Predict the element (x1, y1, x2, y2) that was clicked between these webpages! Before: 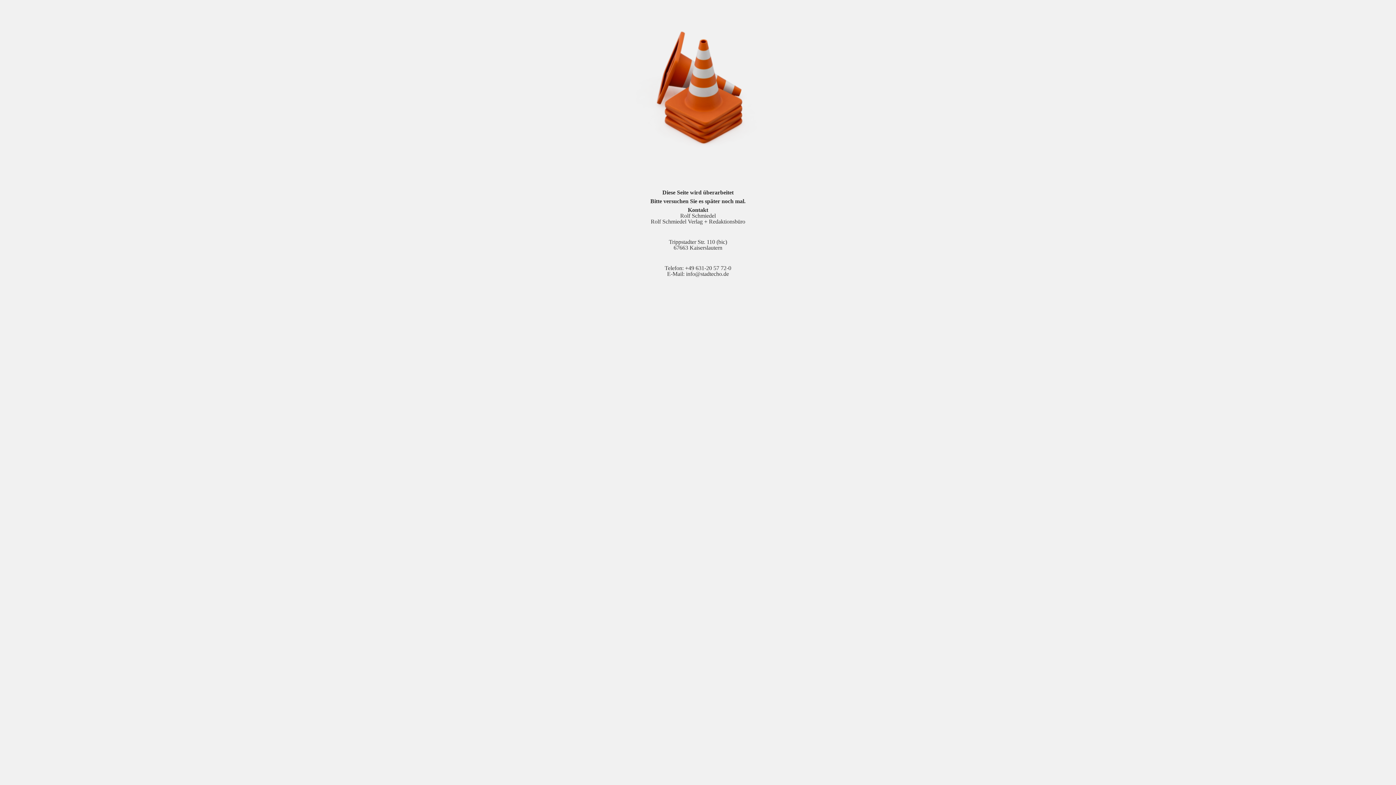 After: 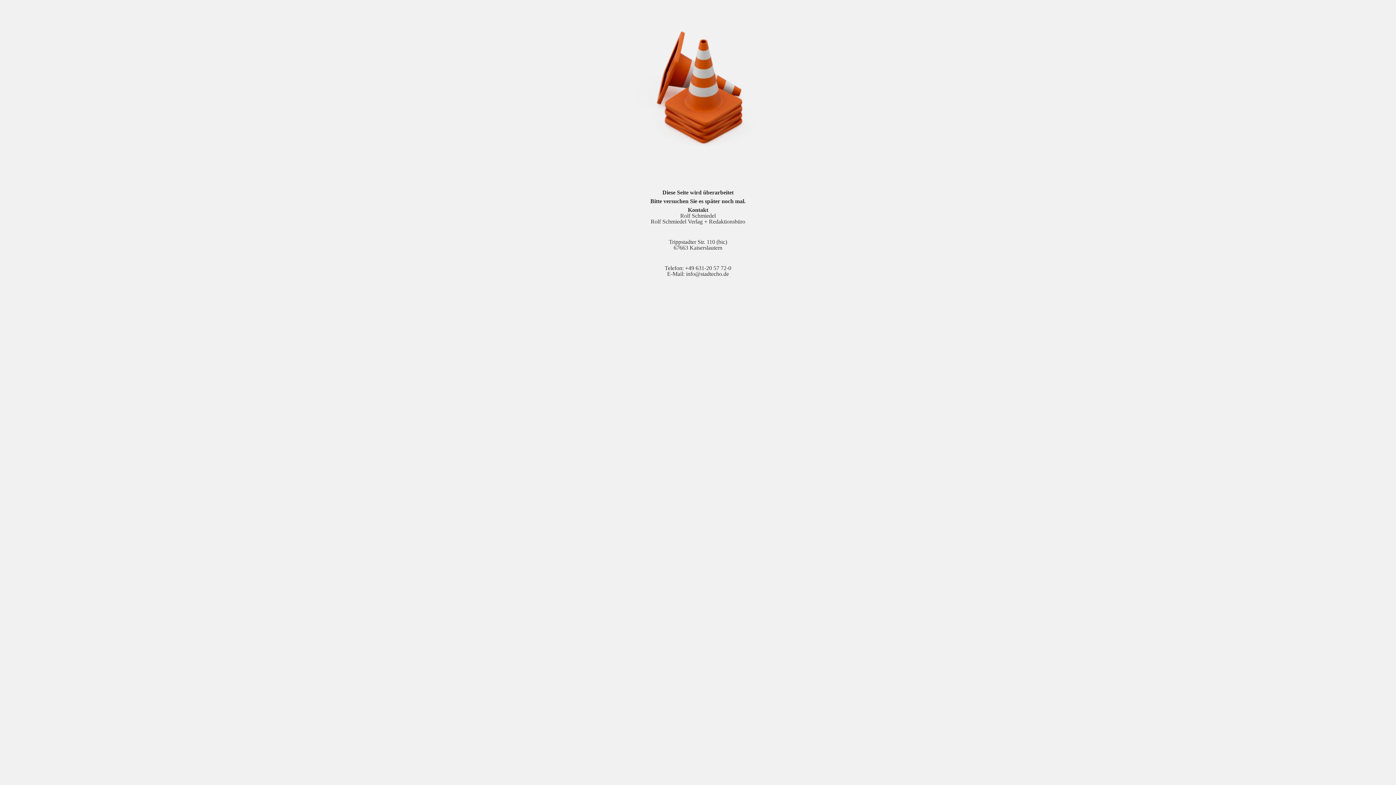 Action: bbox: (686, 270, 729, 277) label: info@stadtecho.de